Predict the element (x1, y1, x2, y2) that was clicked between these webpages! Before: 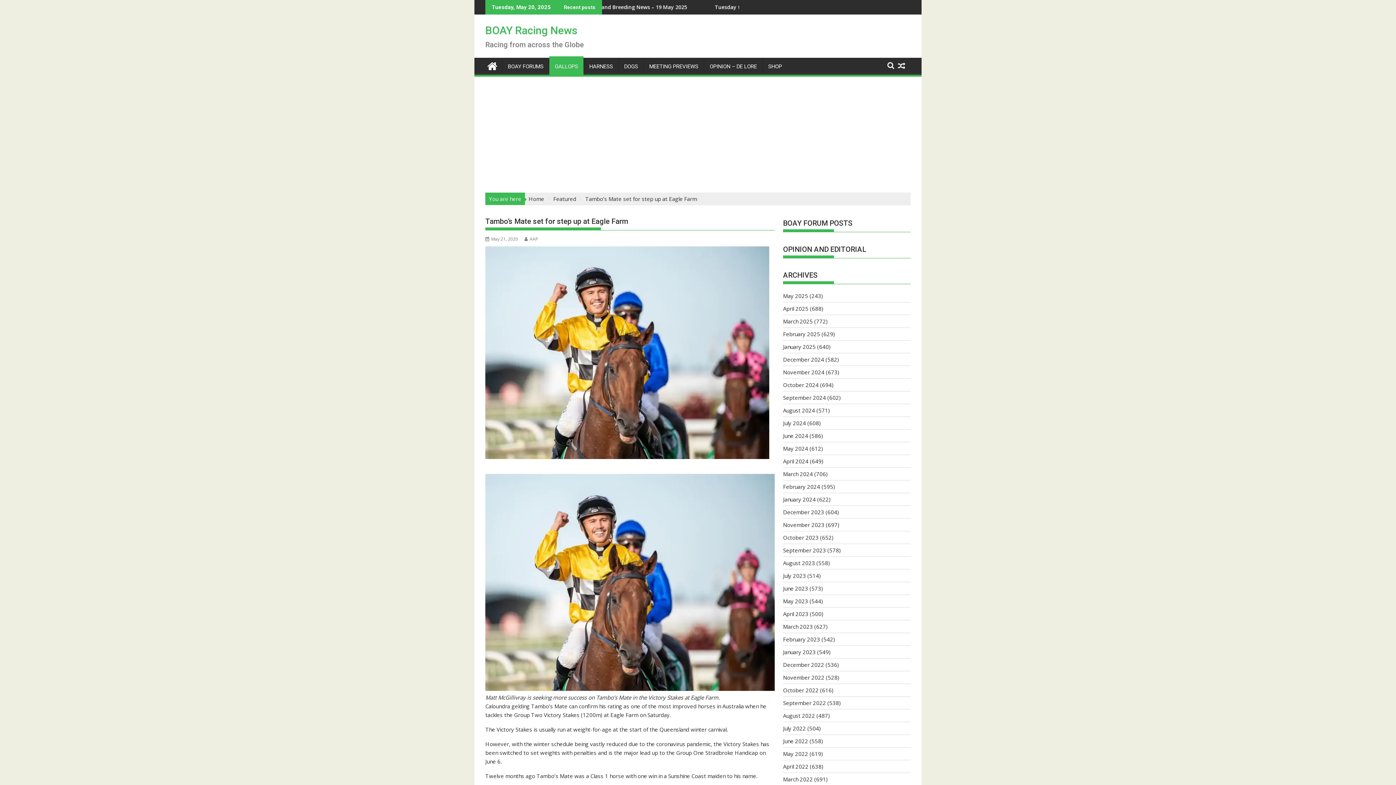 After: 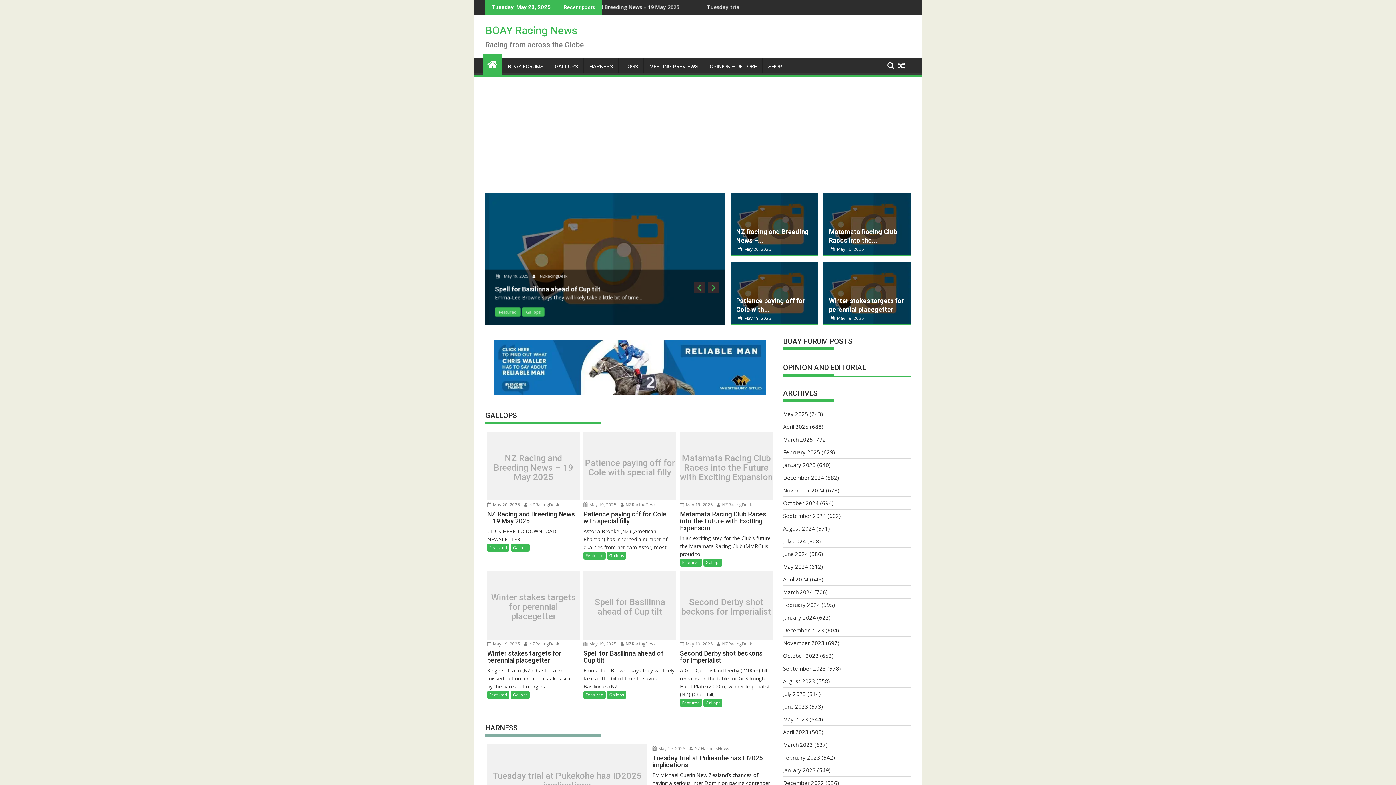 Action: bbox: (482, 56, 502, 74)